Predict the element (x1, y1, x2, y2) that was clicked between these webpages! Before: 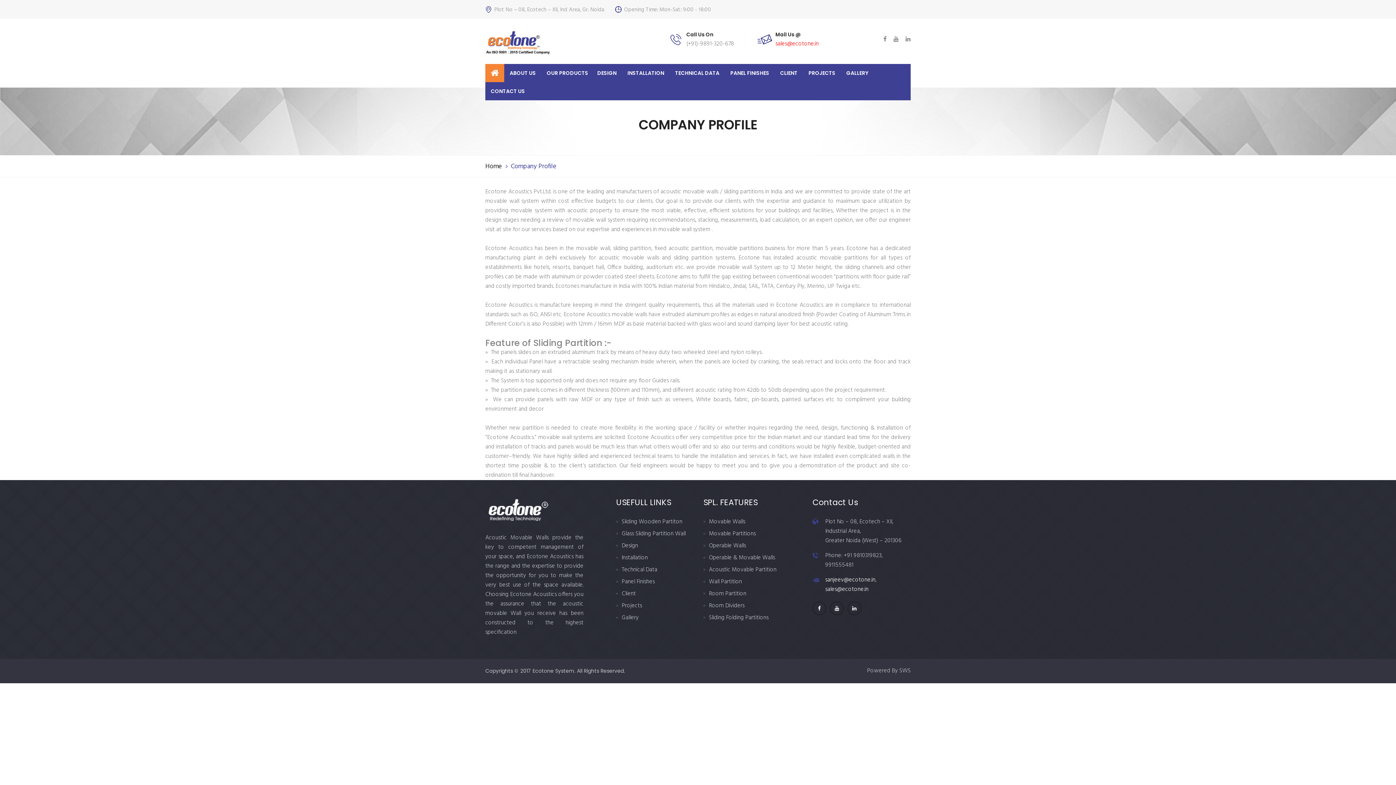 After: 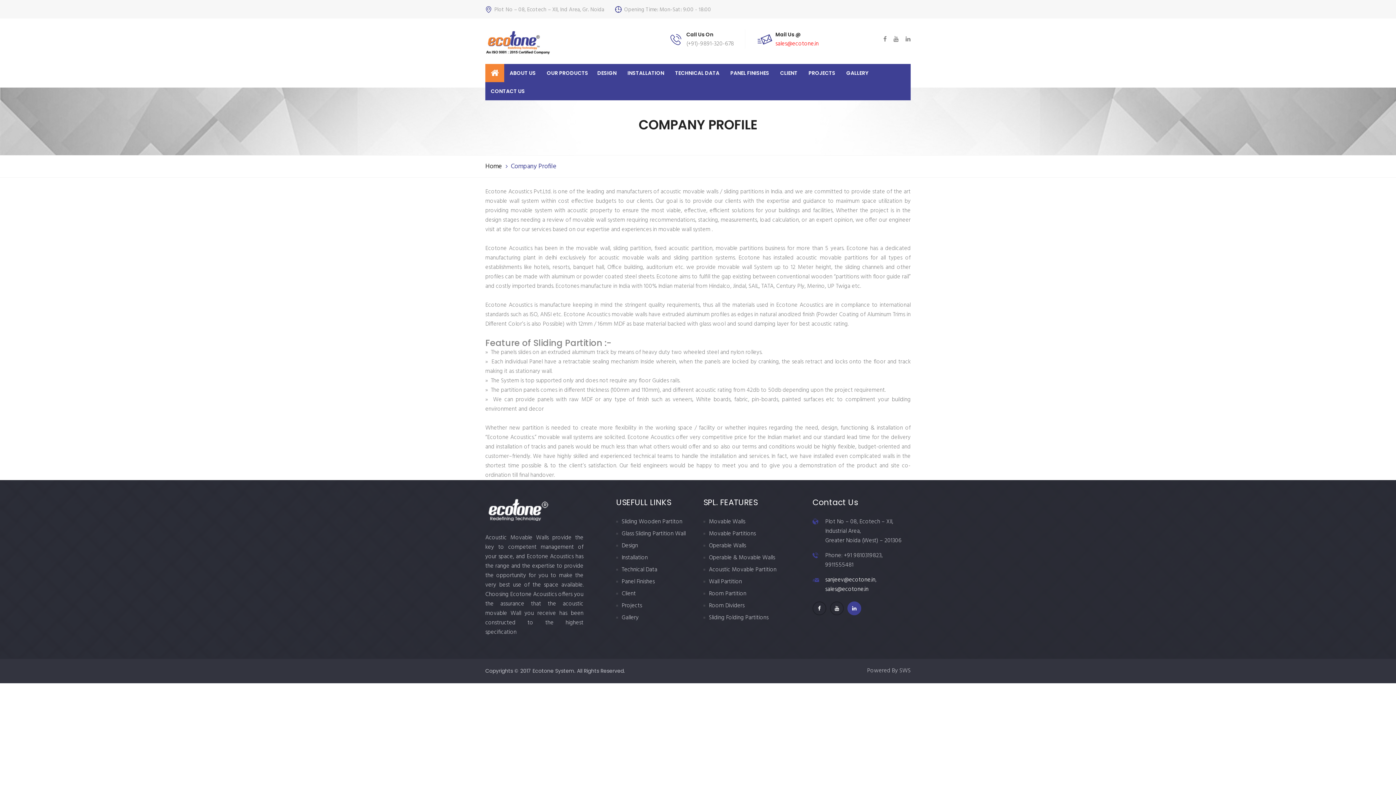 Action: bbox: (847, 604, 861, 613)